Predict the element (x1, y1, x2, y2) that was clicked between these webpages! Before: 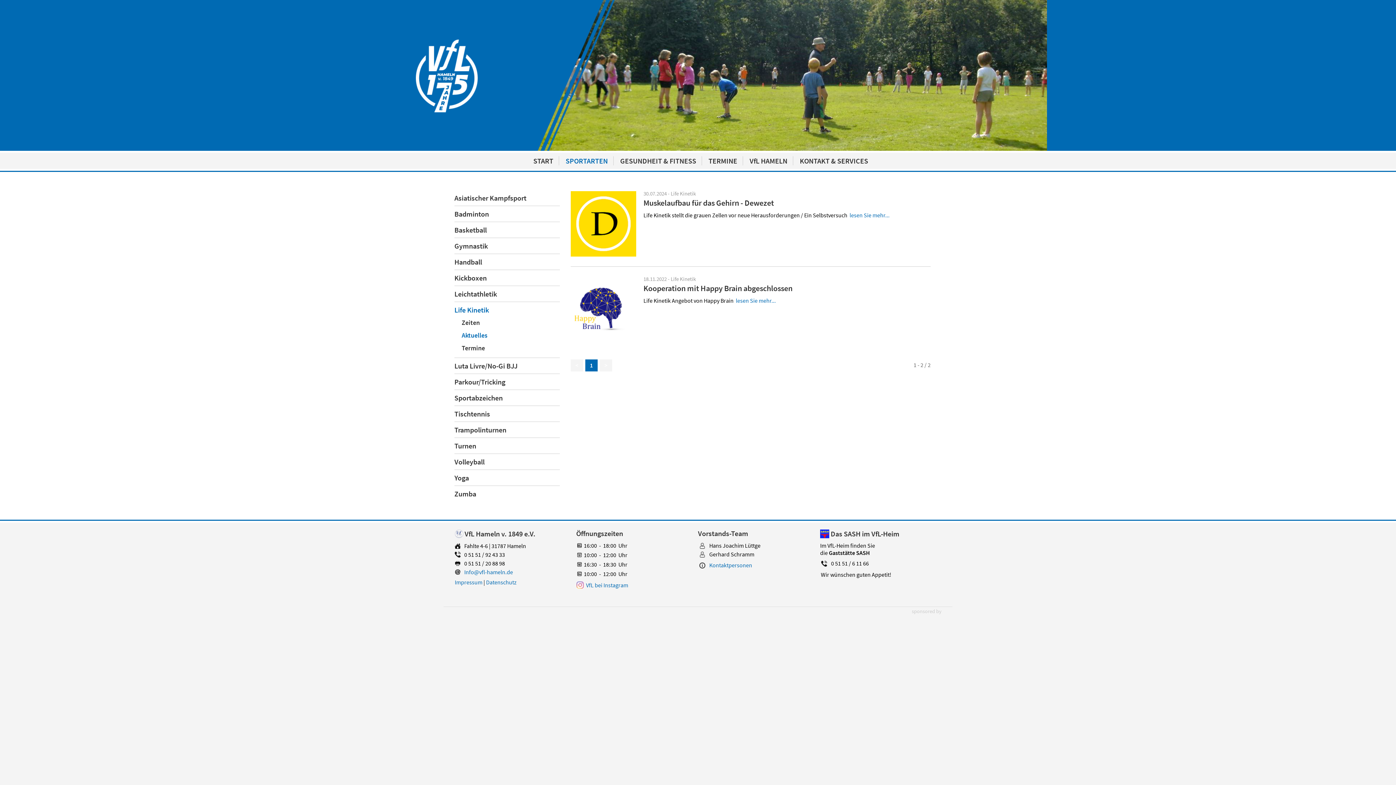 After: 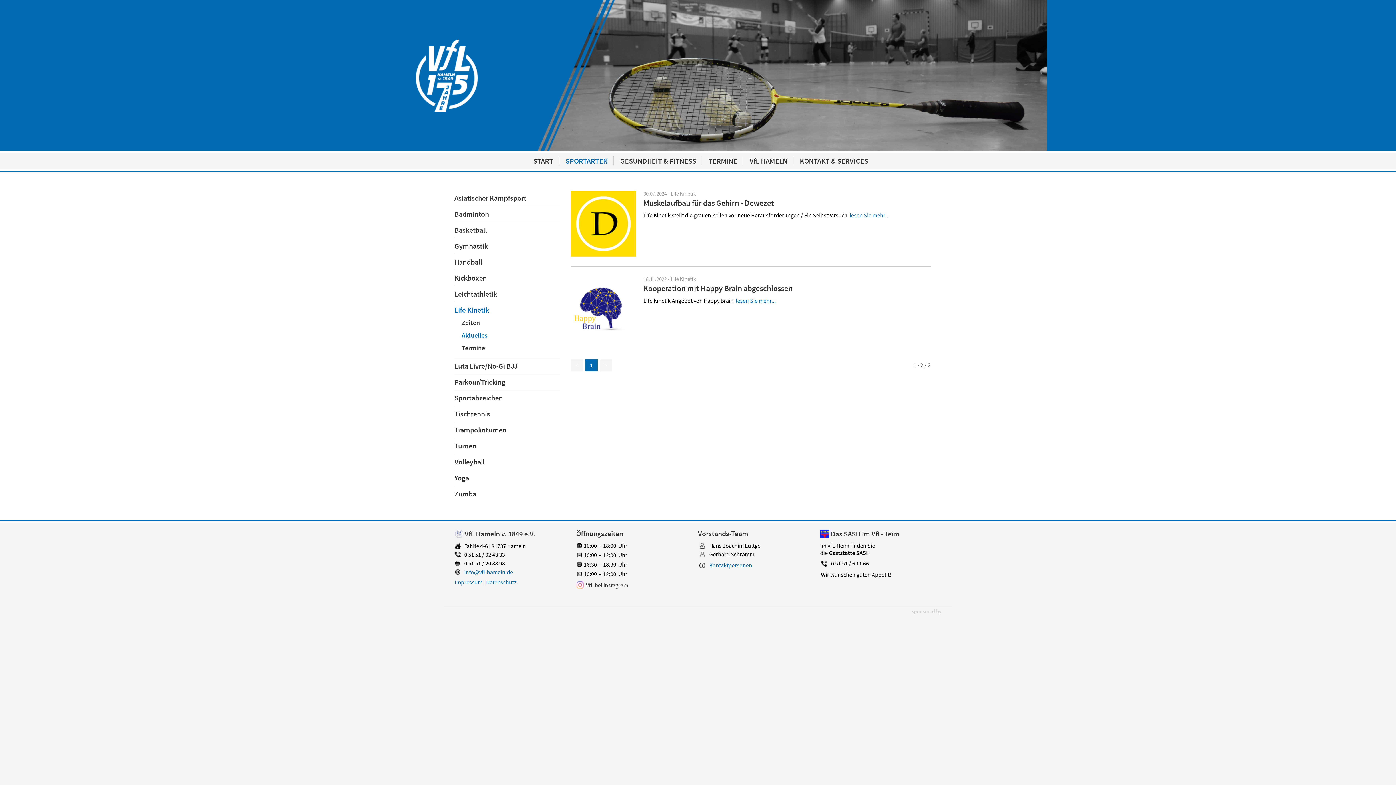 Action: bbox: (586, 581, 628, 589) label: VfL bei Instagram